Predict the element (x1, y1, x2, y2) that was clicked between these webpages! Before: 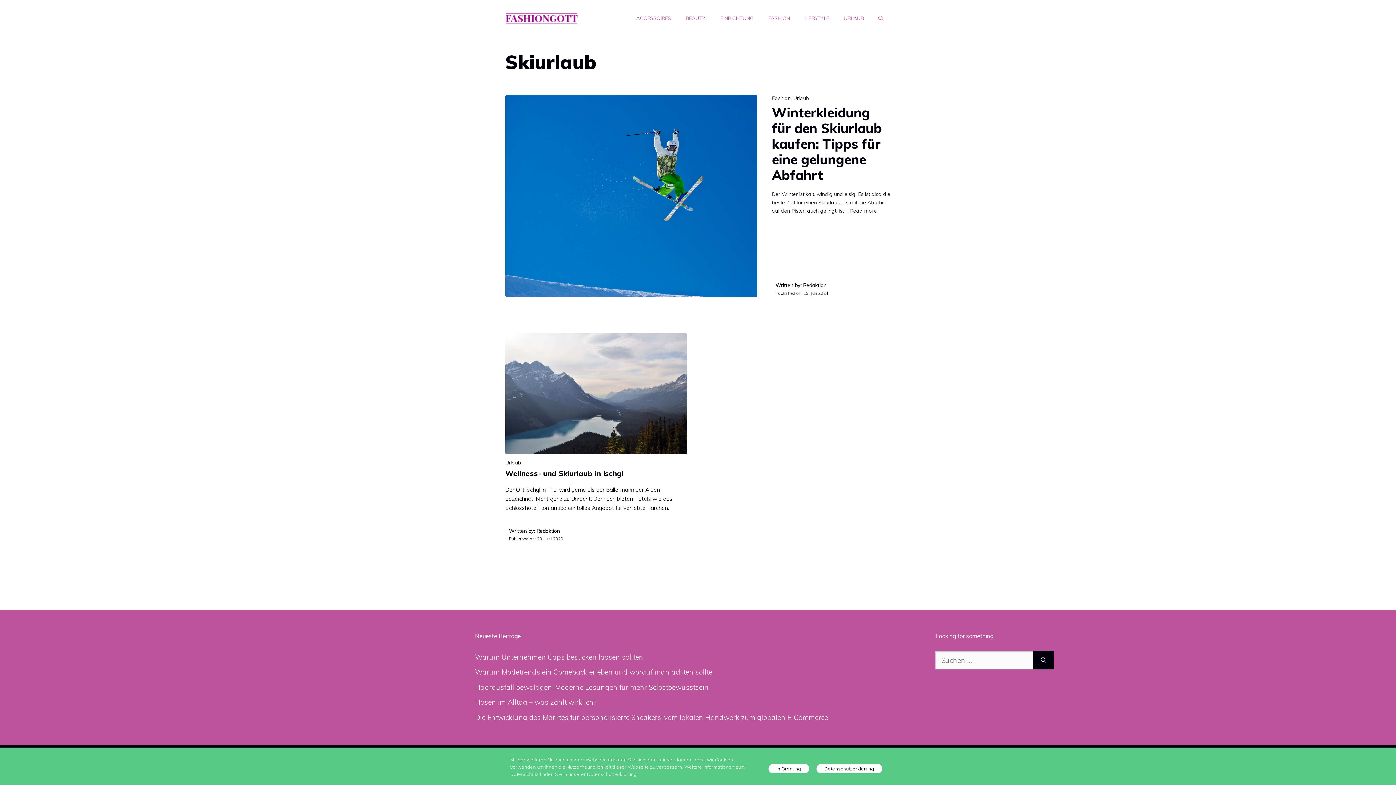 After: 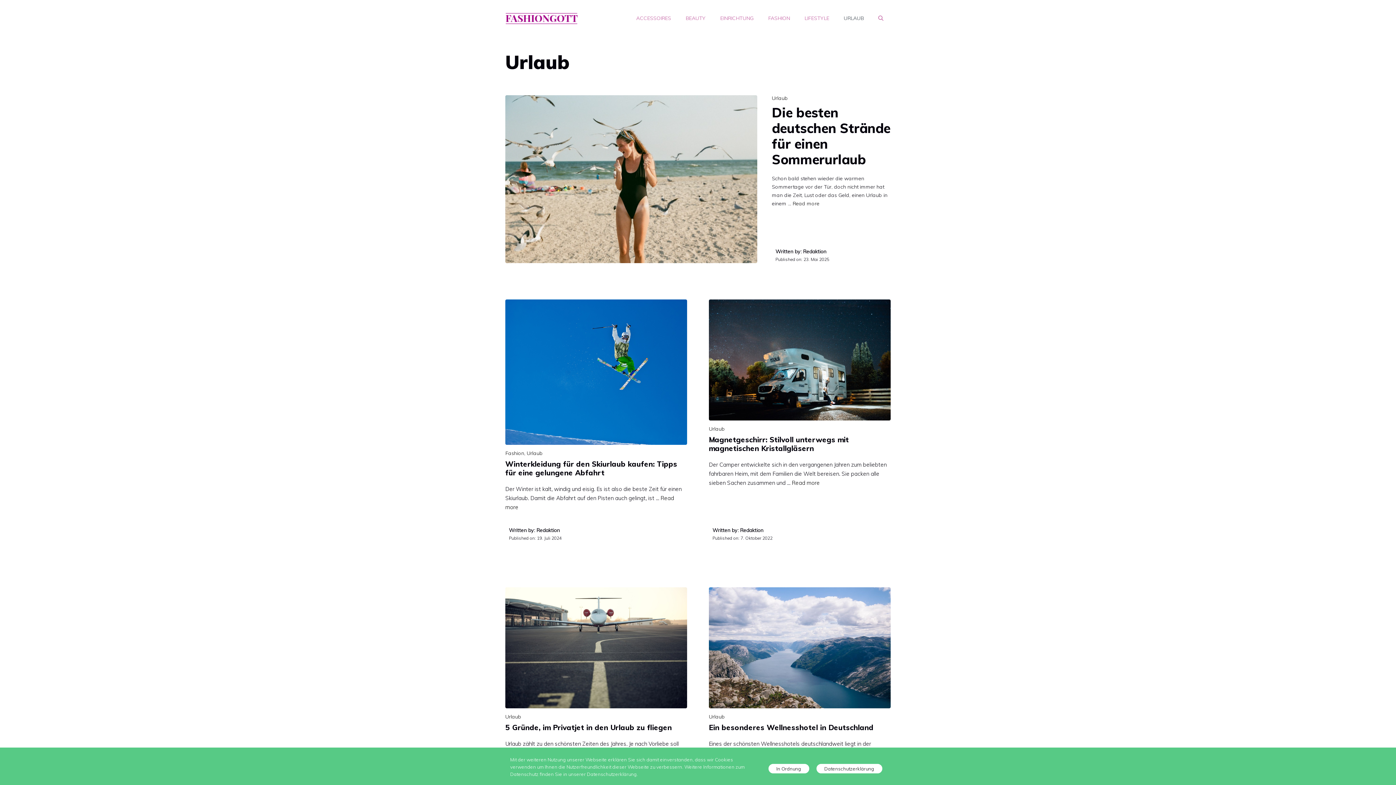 Action: bbox: (836, 7, 871, 29) label: URLAUB